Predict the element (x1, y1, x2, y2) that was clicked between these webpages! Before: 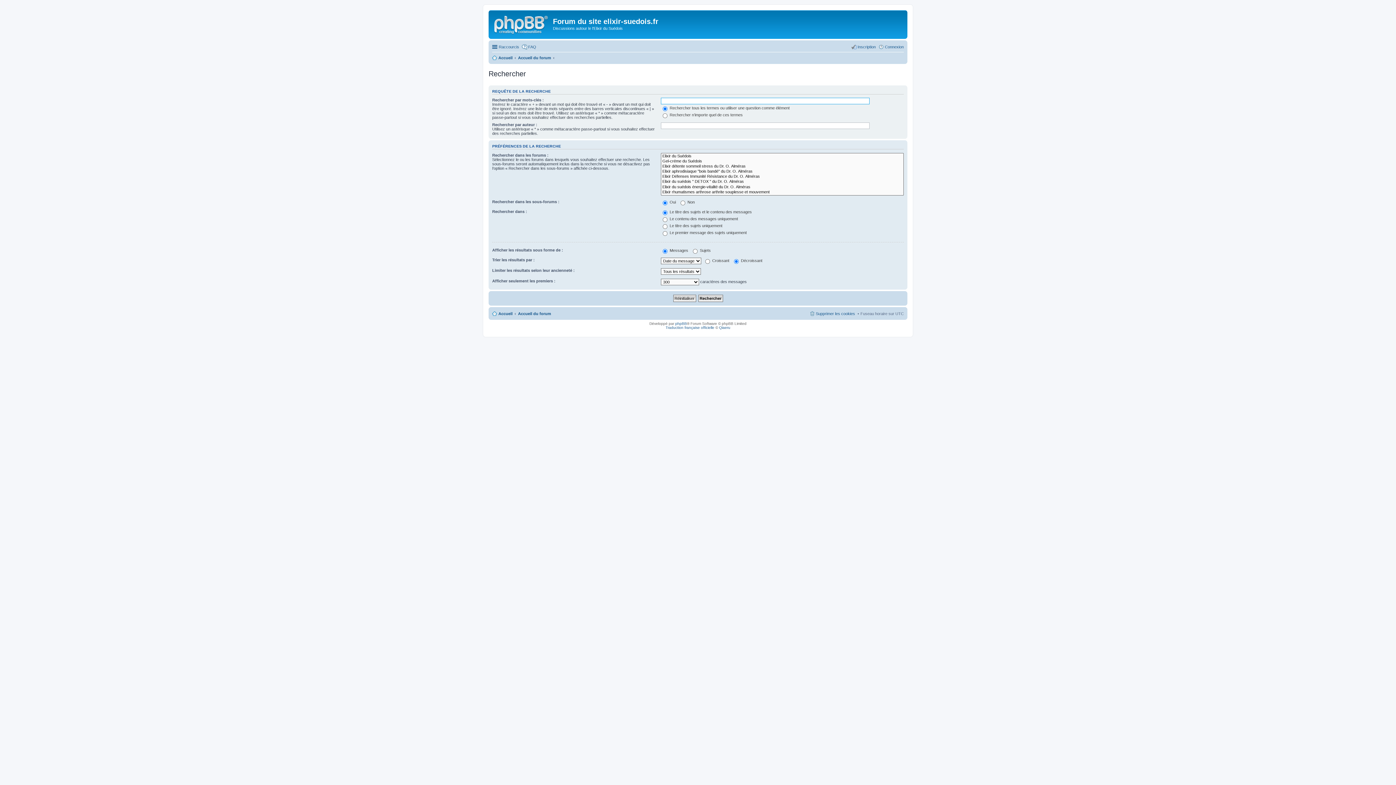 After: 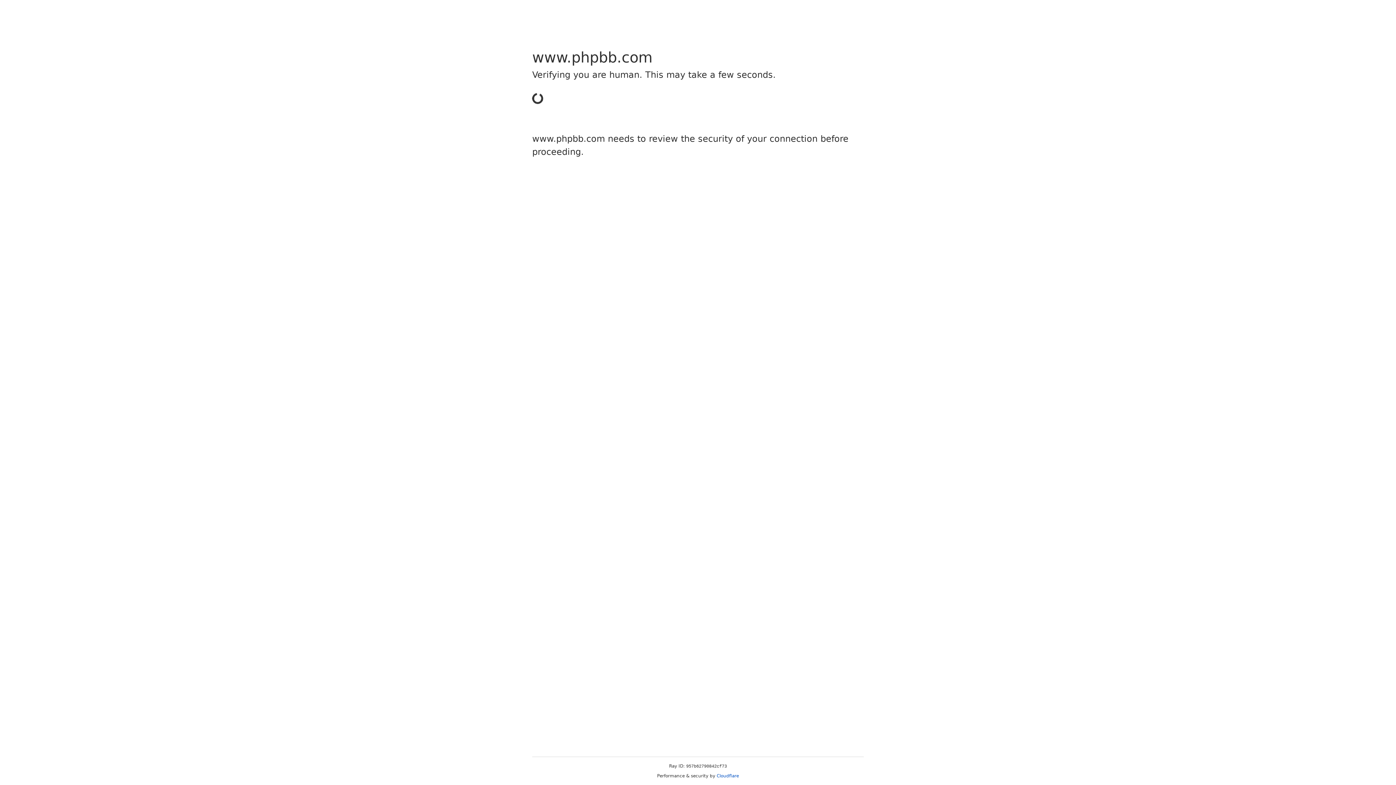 Action: label: phpBB bbox: (675, 321, 687, 325)